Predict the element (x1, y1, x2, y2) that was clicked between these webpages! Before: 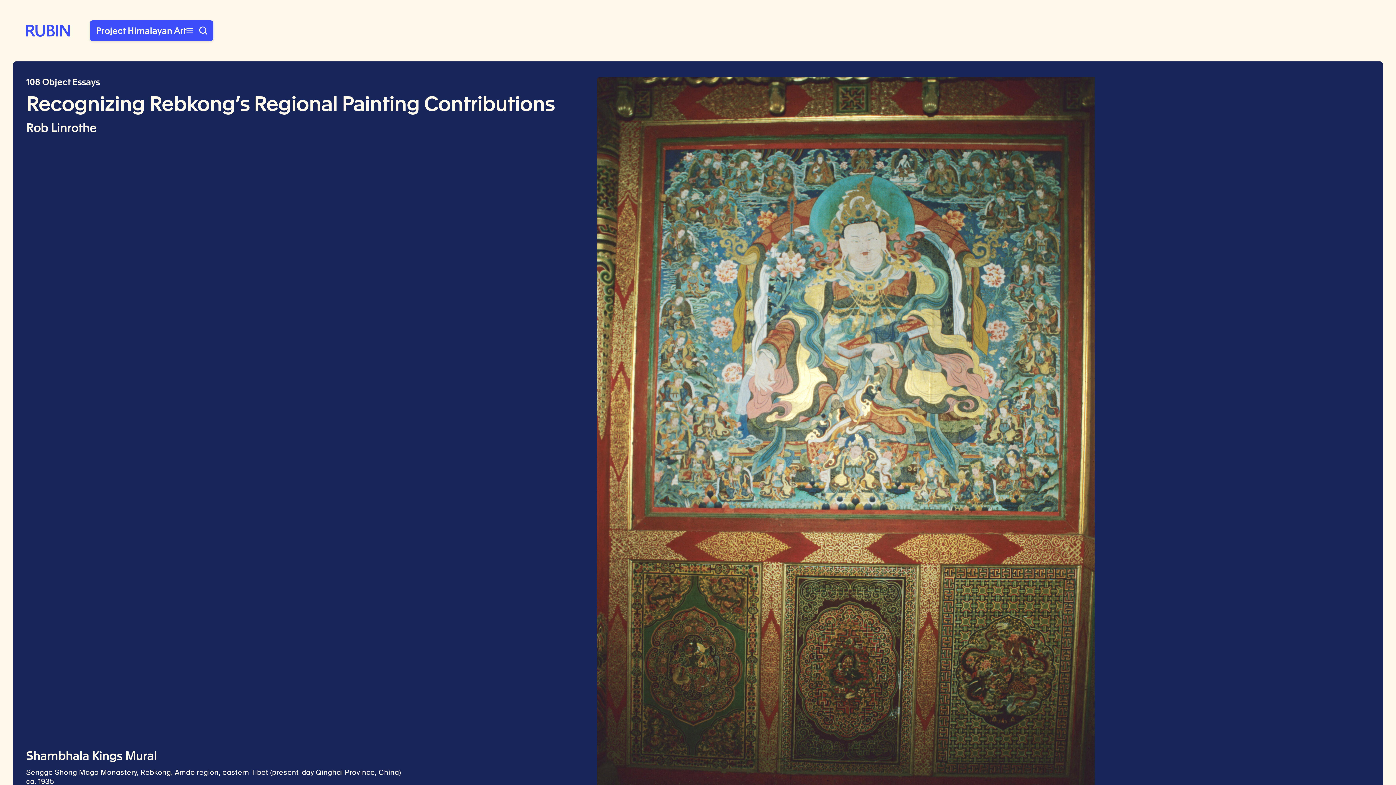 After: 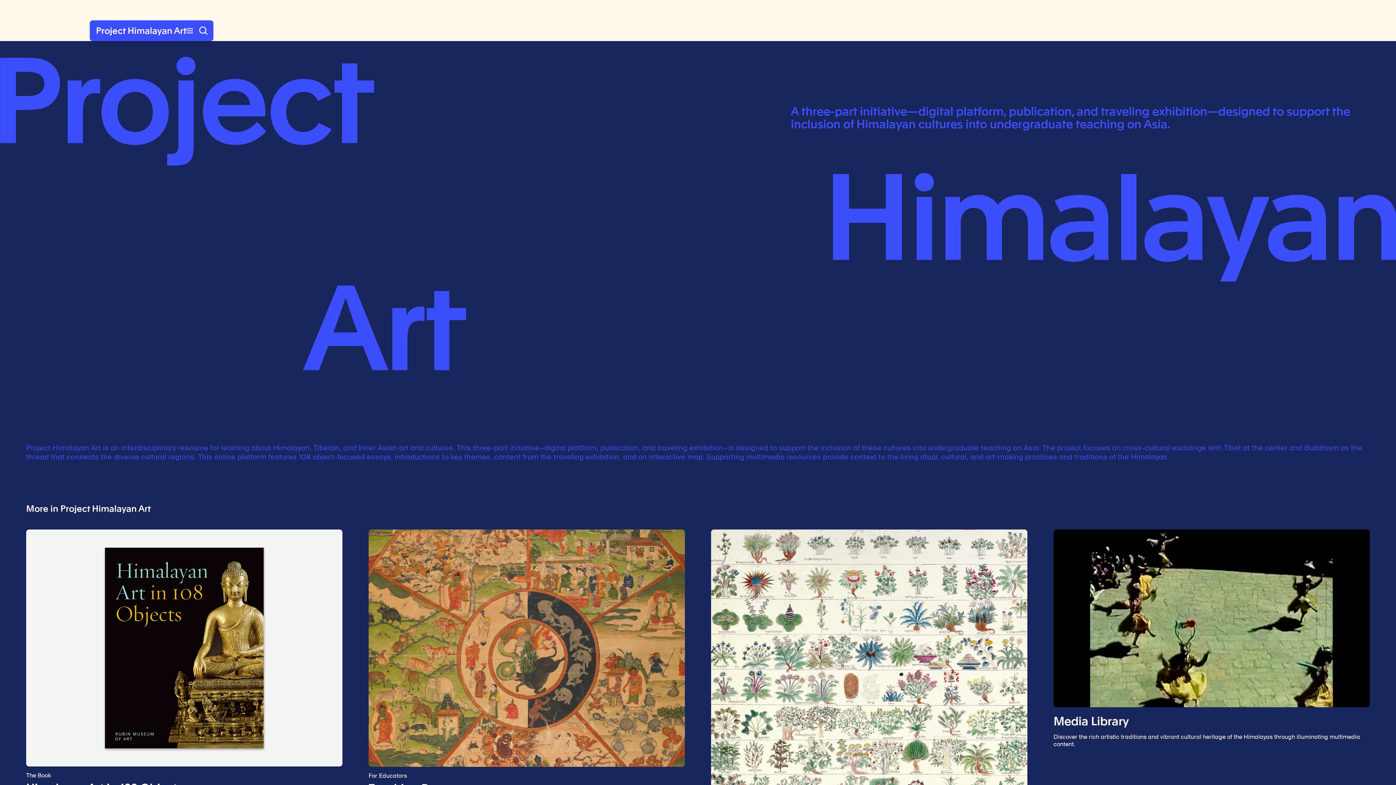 Action: label: Project Himalayan Art bbox: (96, 25, 186, 35)